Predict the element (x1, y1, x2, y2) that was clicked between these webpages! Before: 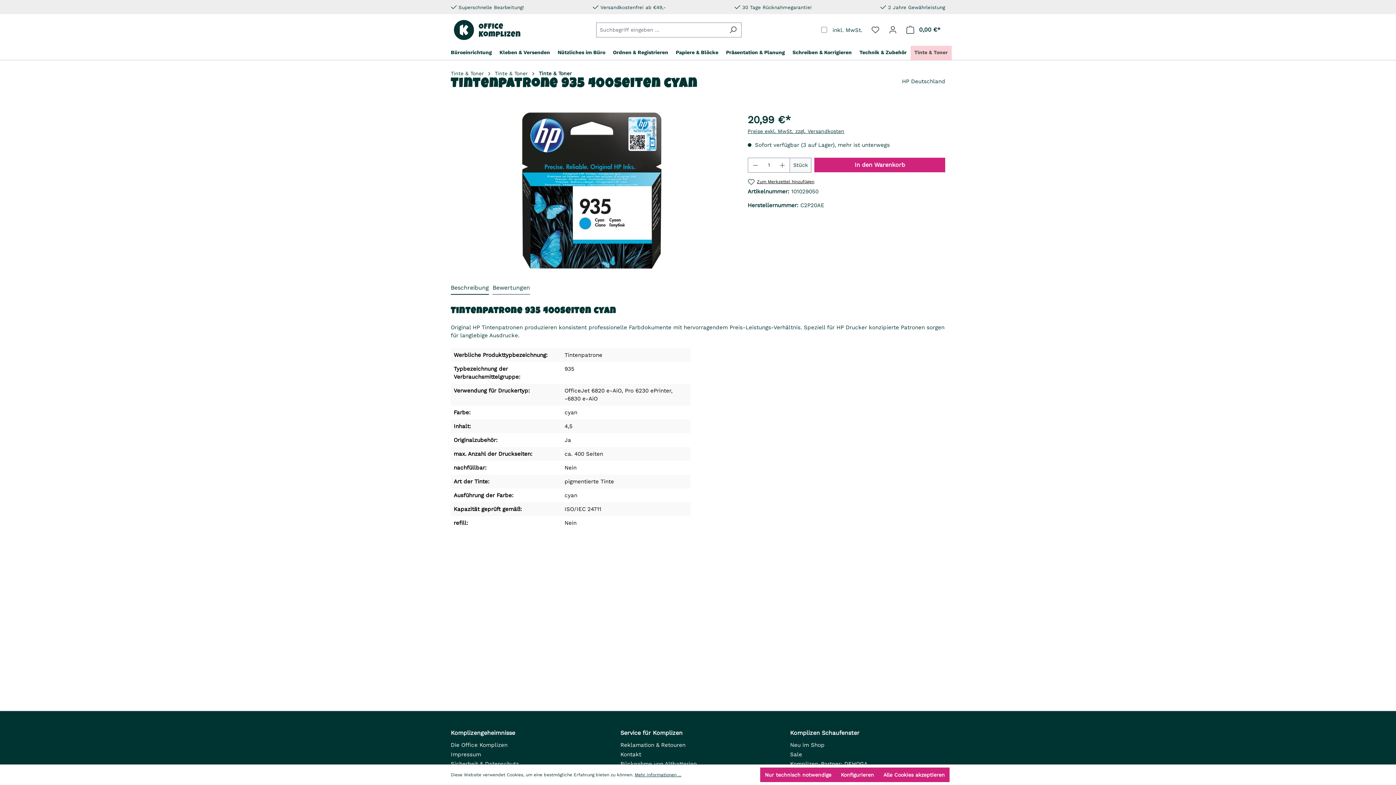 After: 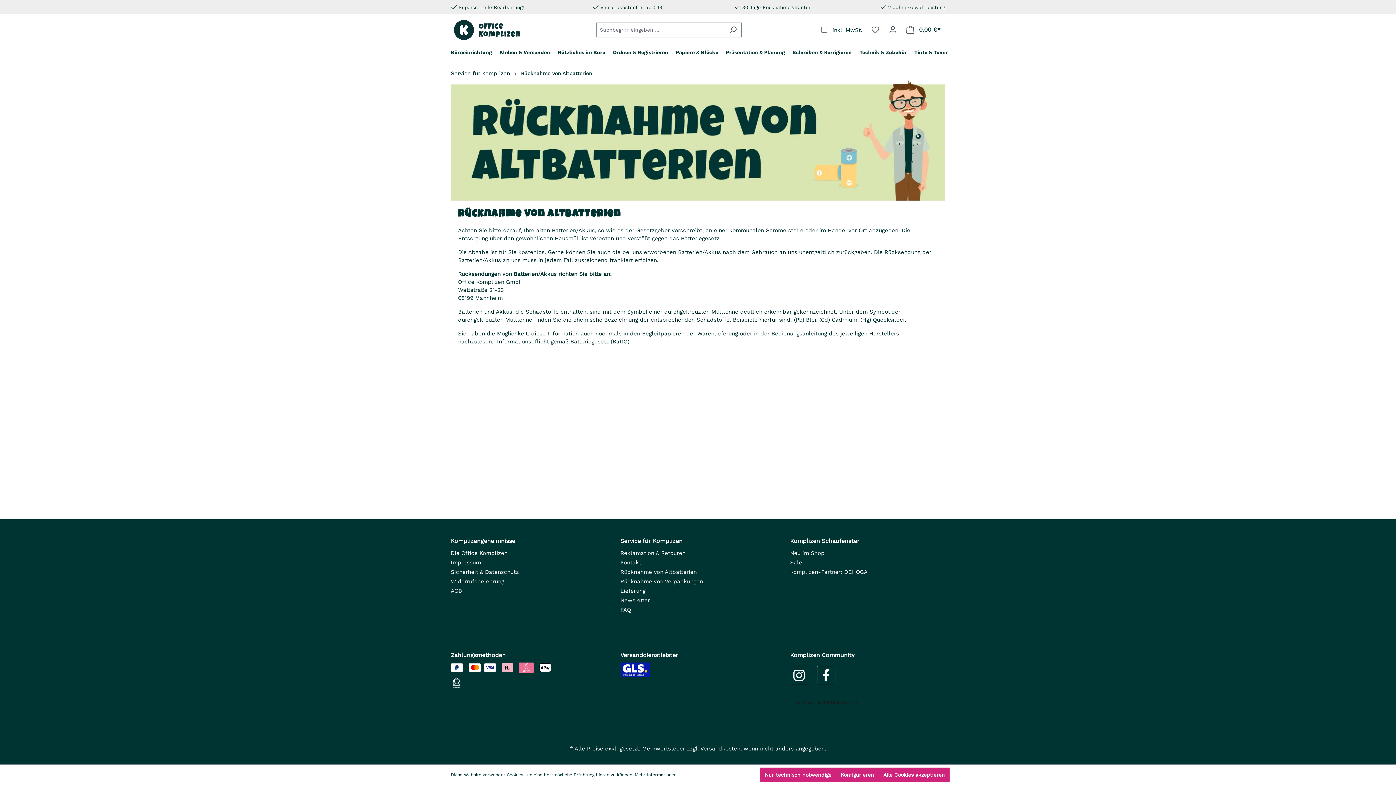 Action: bbox: (620, 760, 696, 767) label: Rücknahme von Altbatterien